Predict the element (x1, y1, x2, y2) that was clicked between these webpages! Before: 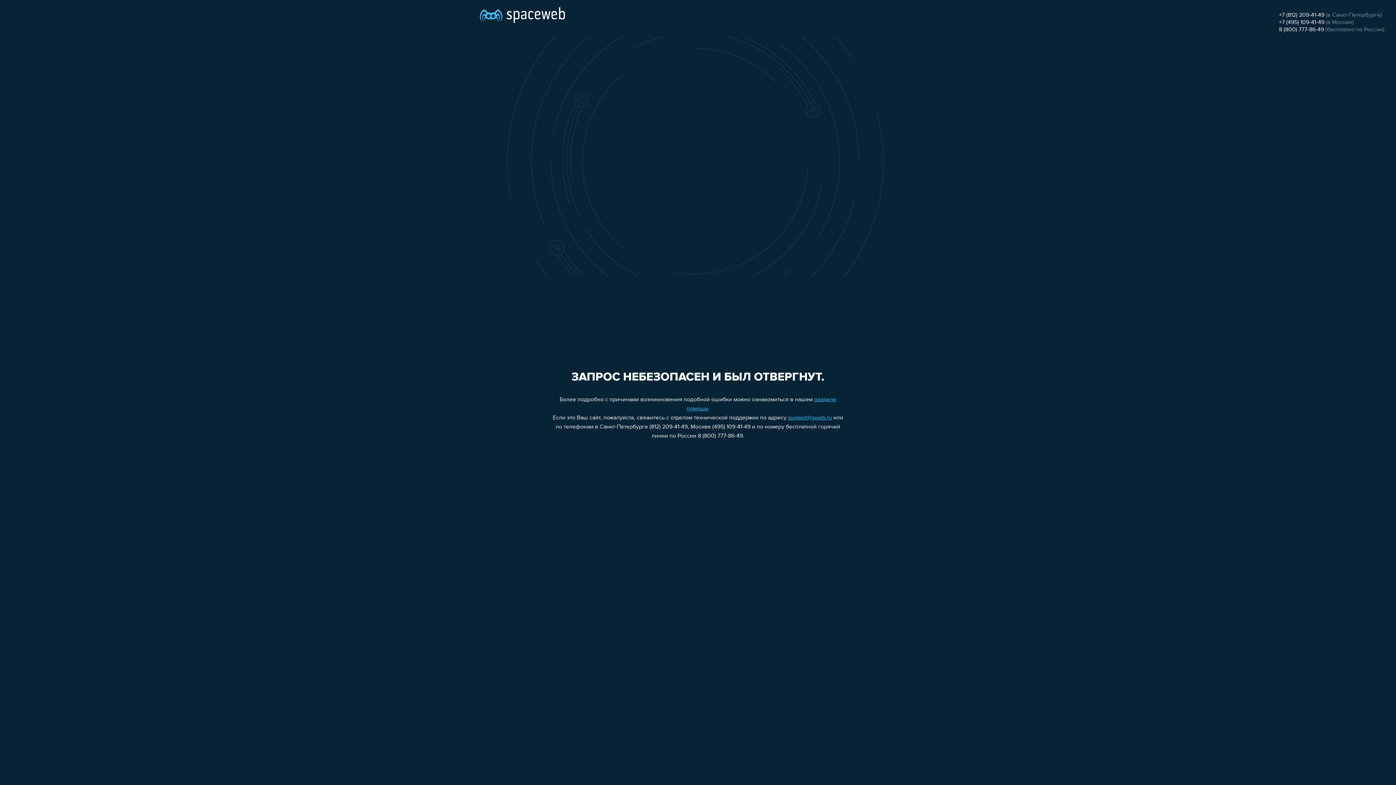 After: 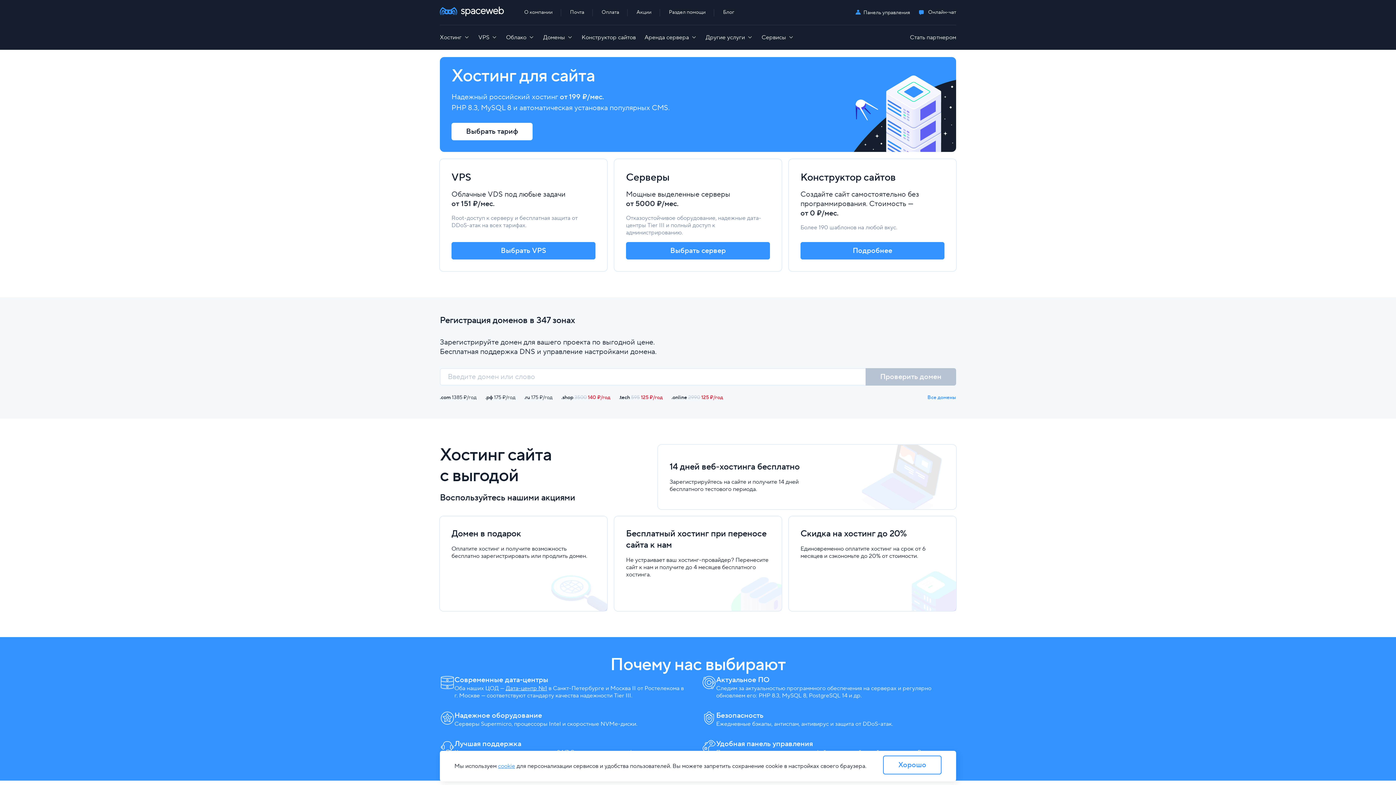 Action: bbox: (480, 0, 565, 25)